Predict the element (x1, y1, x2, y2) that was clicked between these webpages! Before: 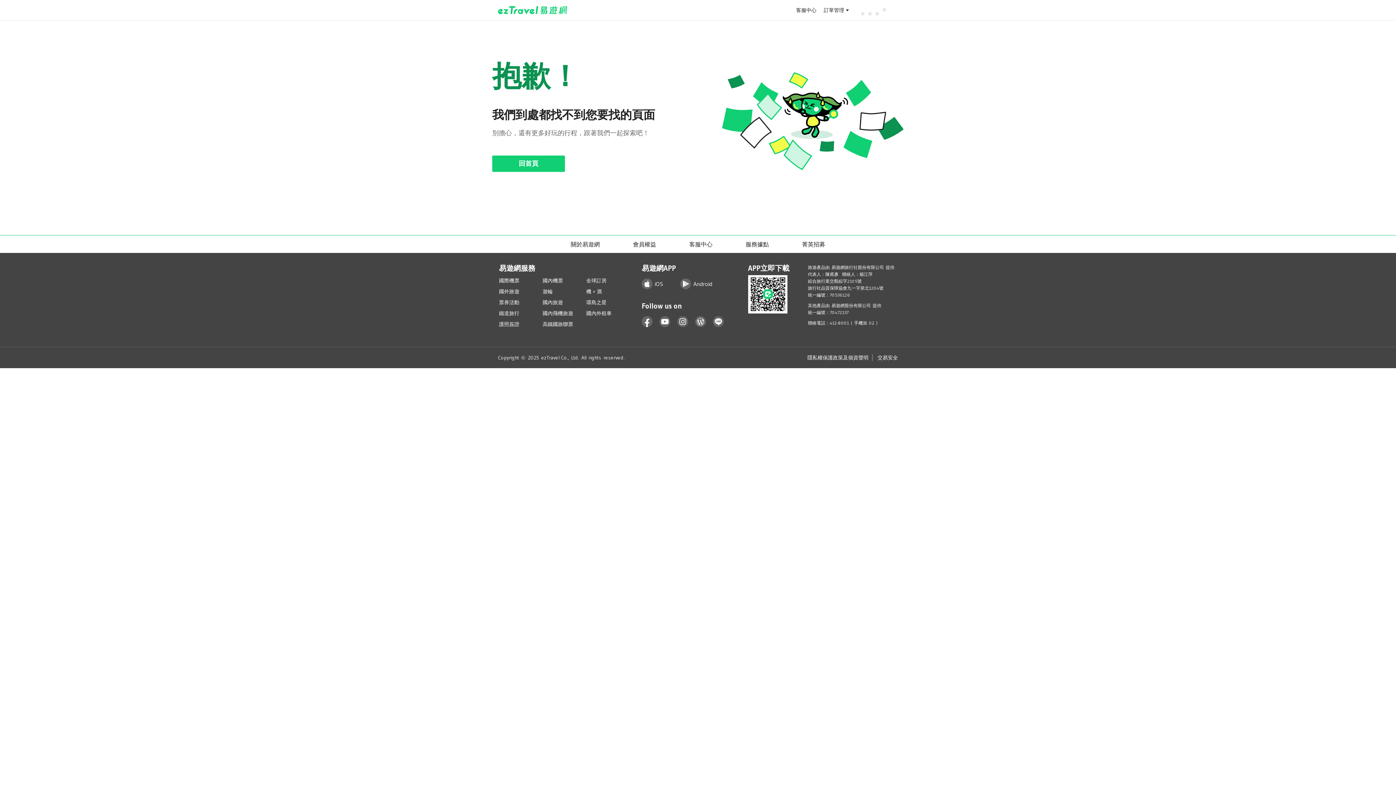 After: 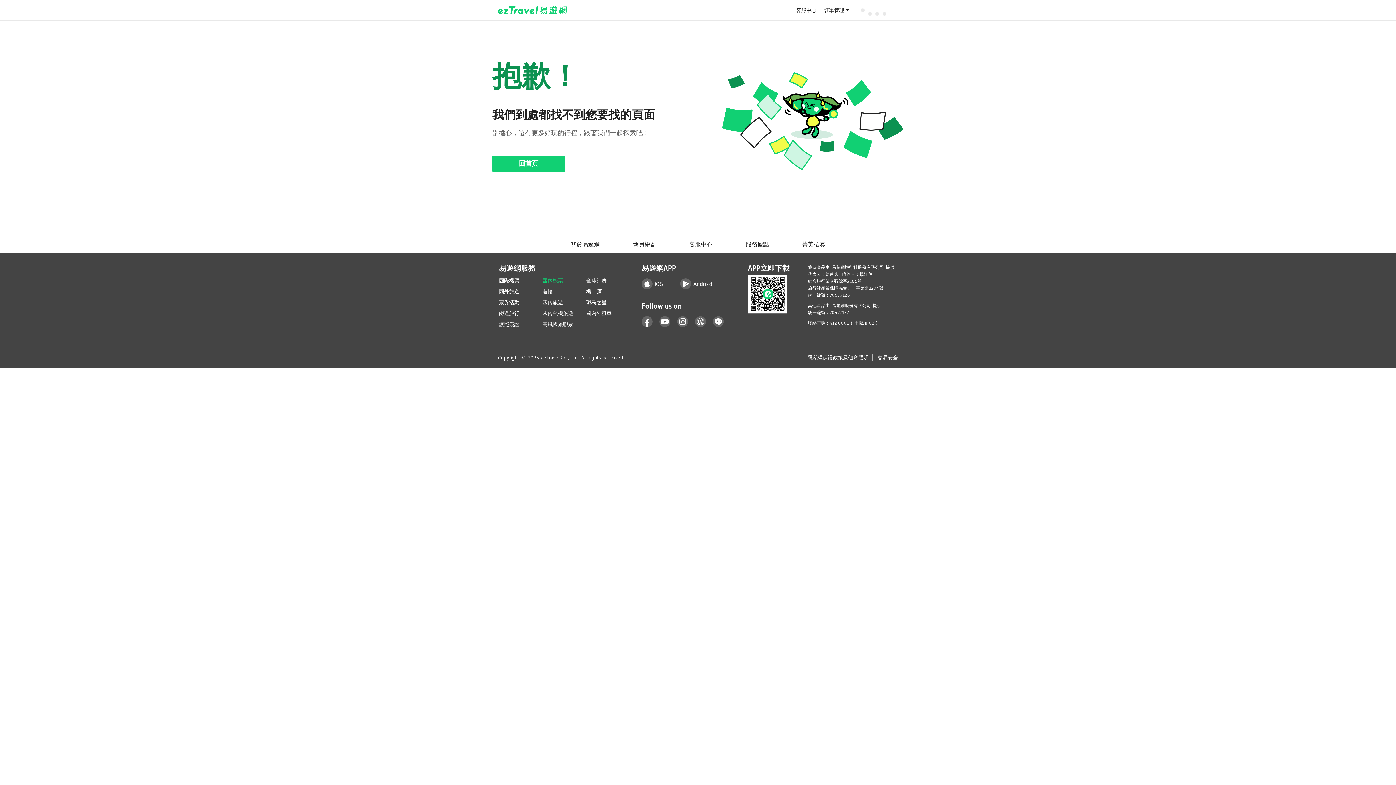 Action: bbox: (542, 277, 563, 284) label: 國內機票